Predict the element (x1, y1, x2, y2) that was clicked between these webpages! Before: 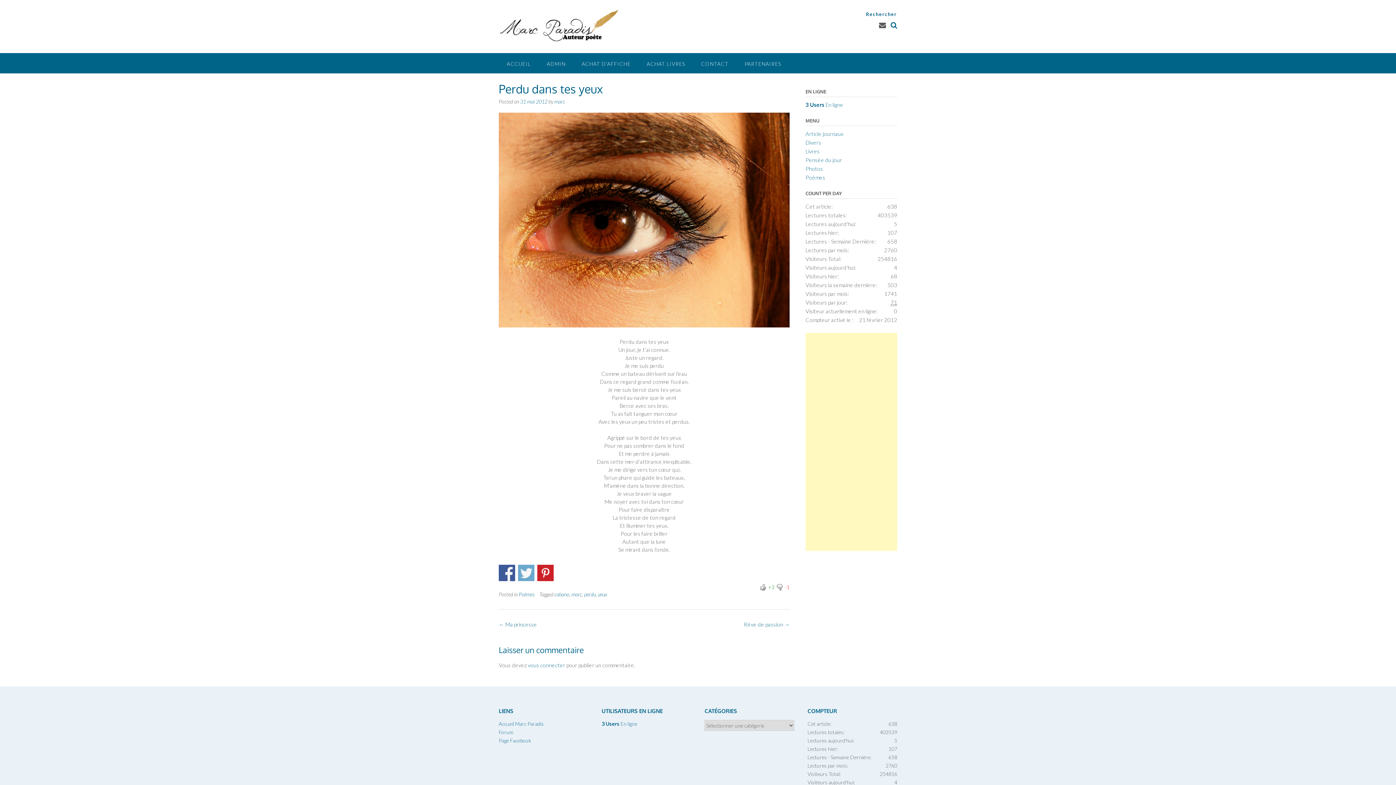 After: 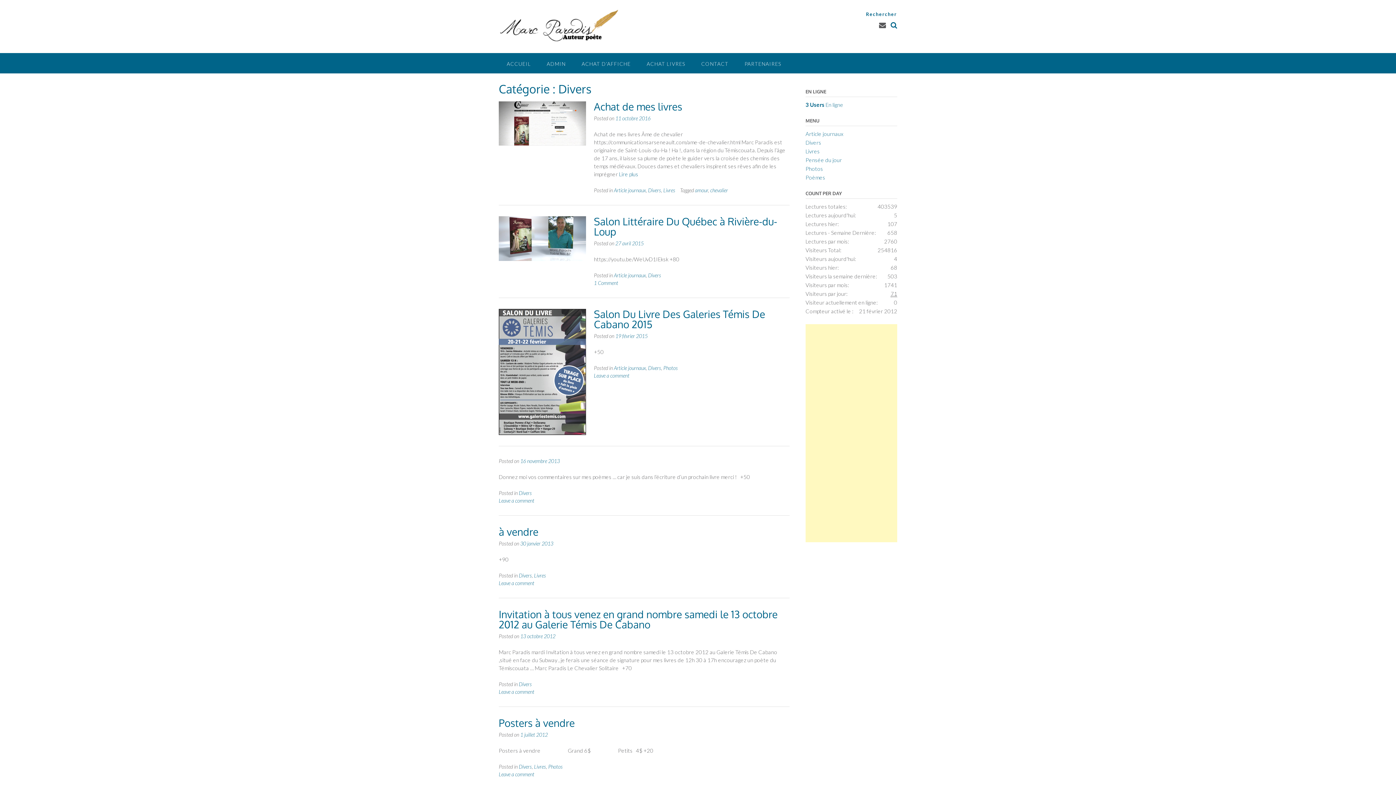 Action: bbox: (805, 139, 821, 145) label: Divers